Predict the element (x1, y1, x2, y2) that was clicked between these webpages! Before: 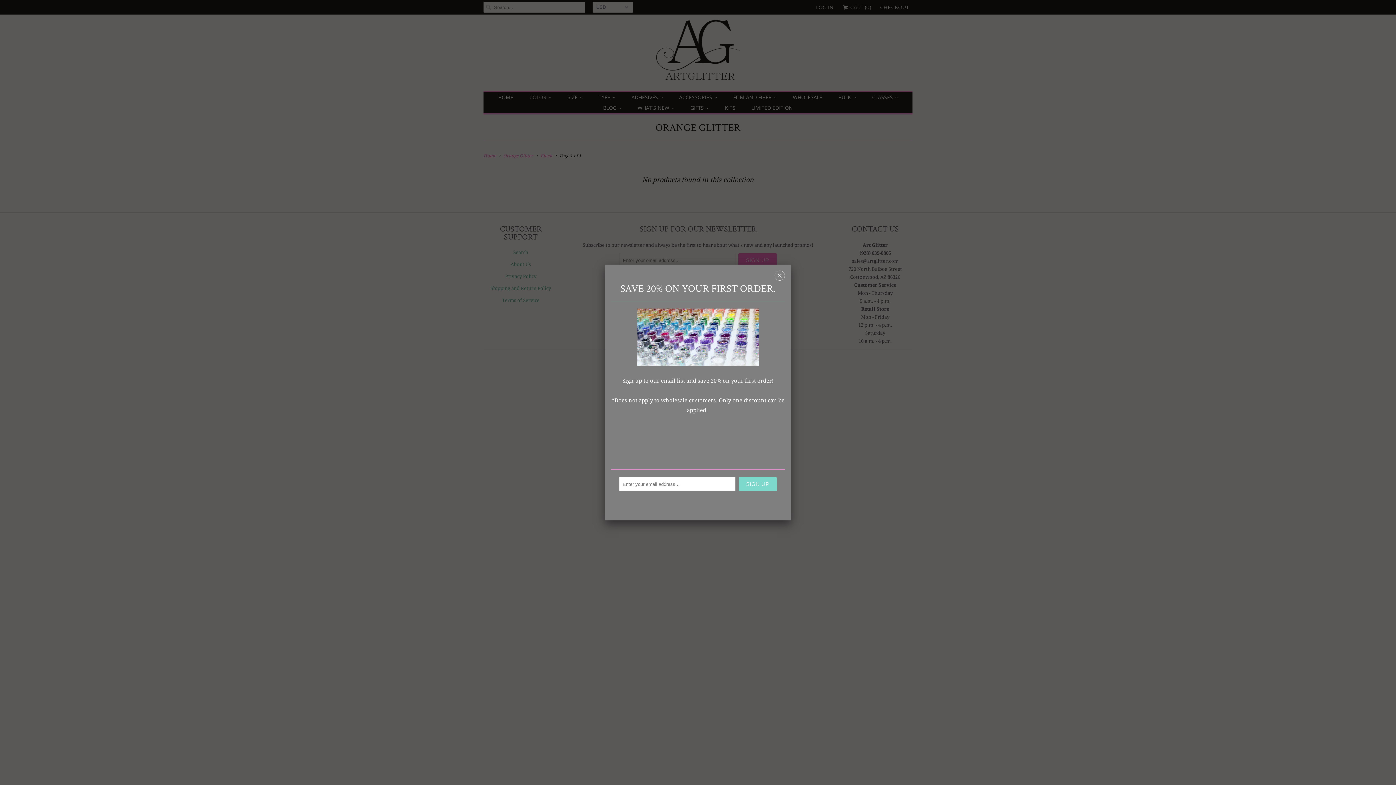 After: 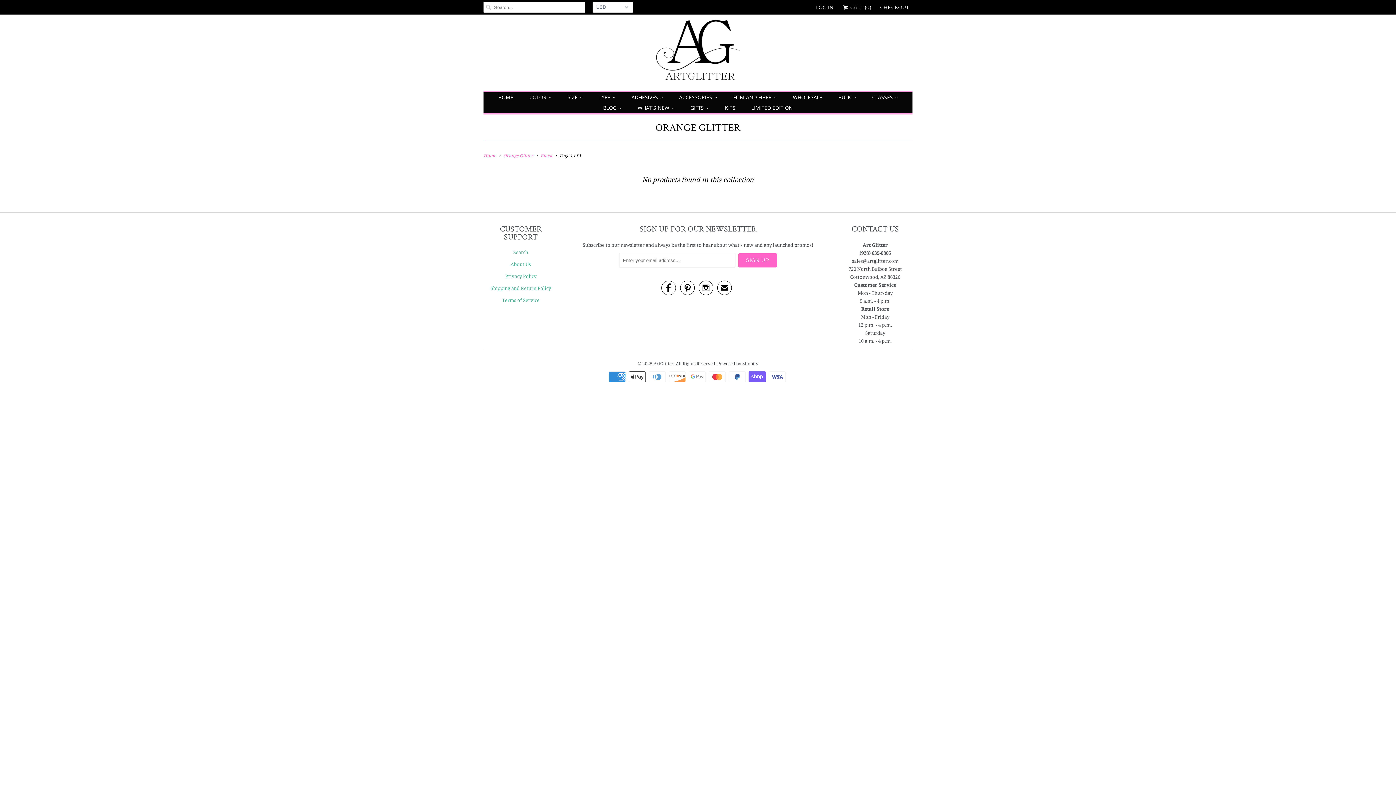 Action: bbox: (774, 272, 785, 281) label: ␡